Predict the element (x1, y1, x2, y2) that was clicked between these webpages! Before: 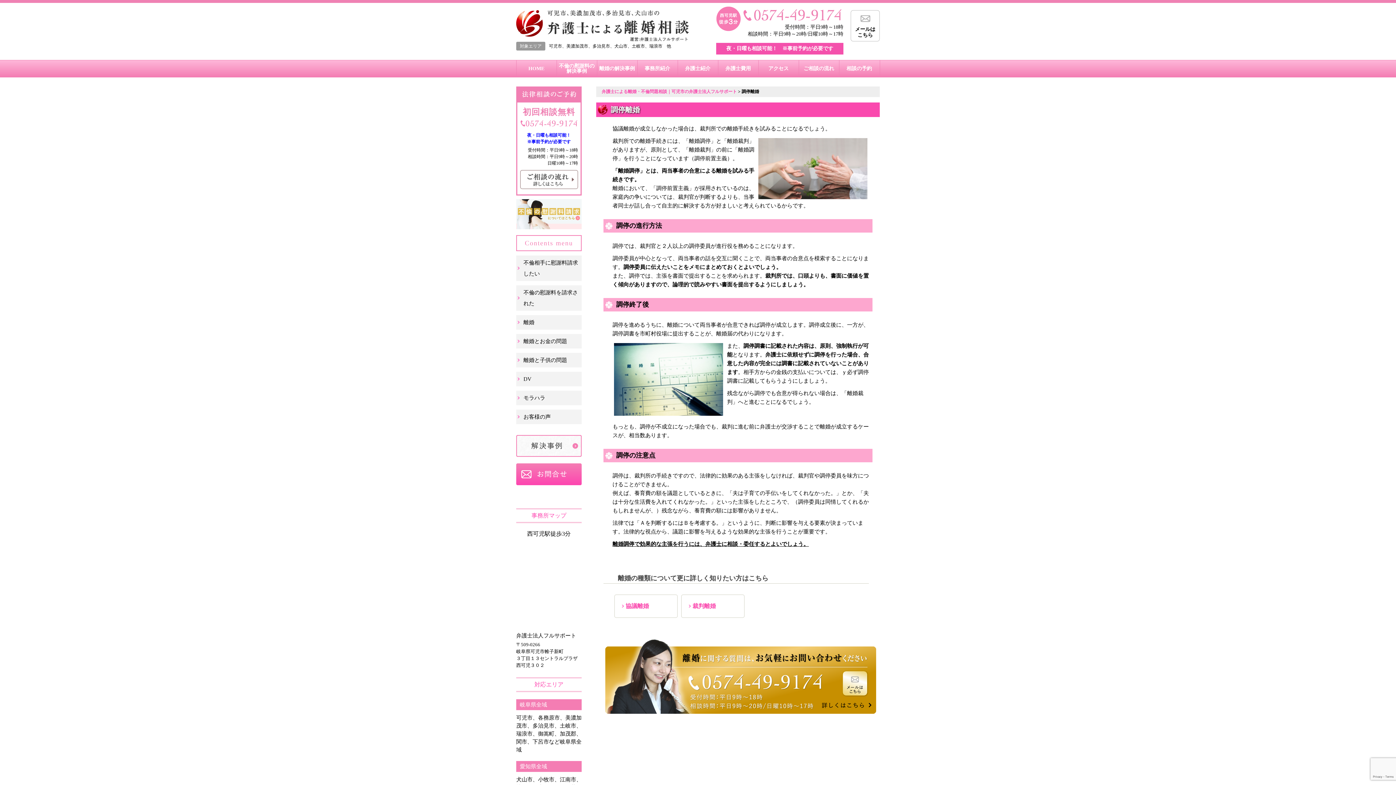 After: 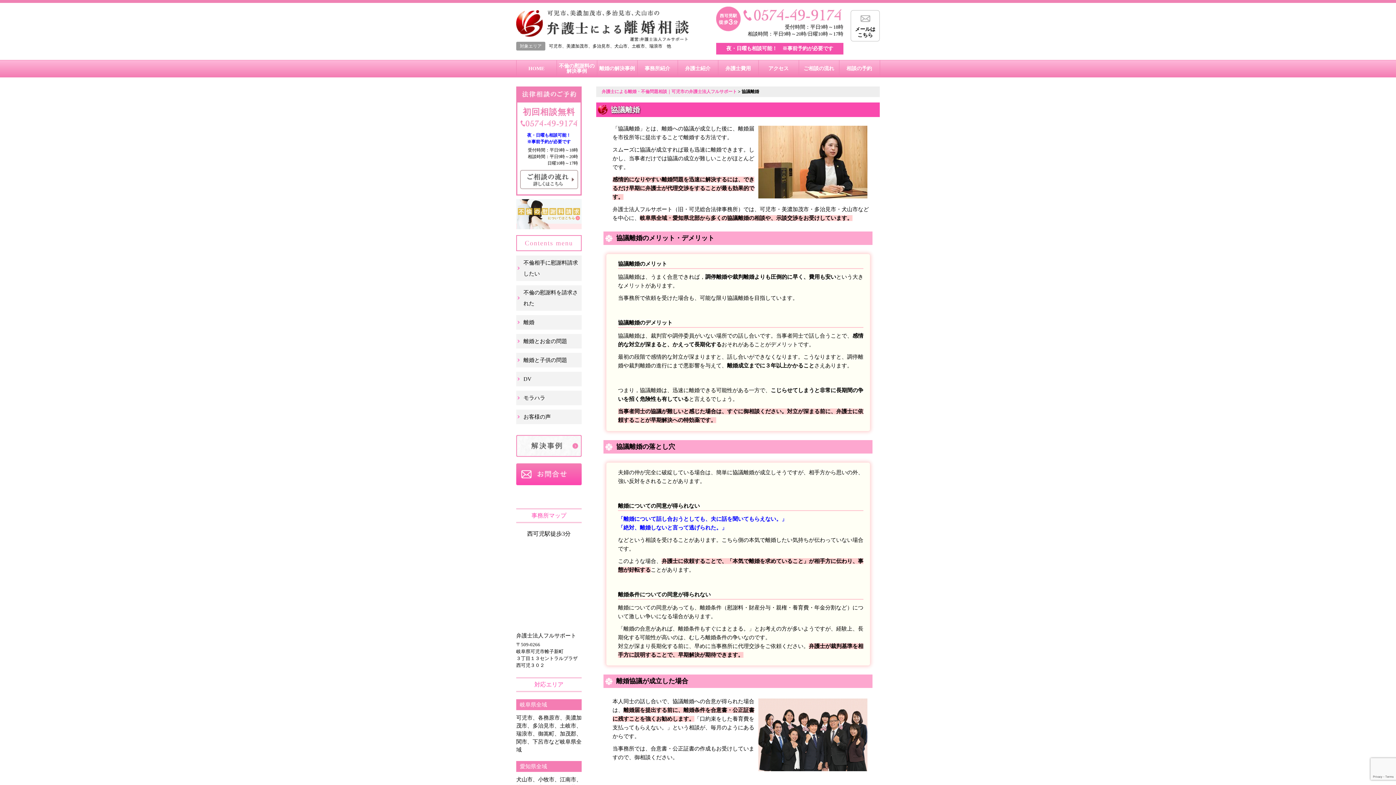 Action: label: 協議離婚　　　 bbox: (614, 594, 677, 618)